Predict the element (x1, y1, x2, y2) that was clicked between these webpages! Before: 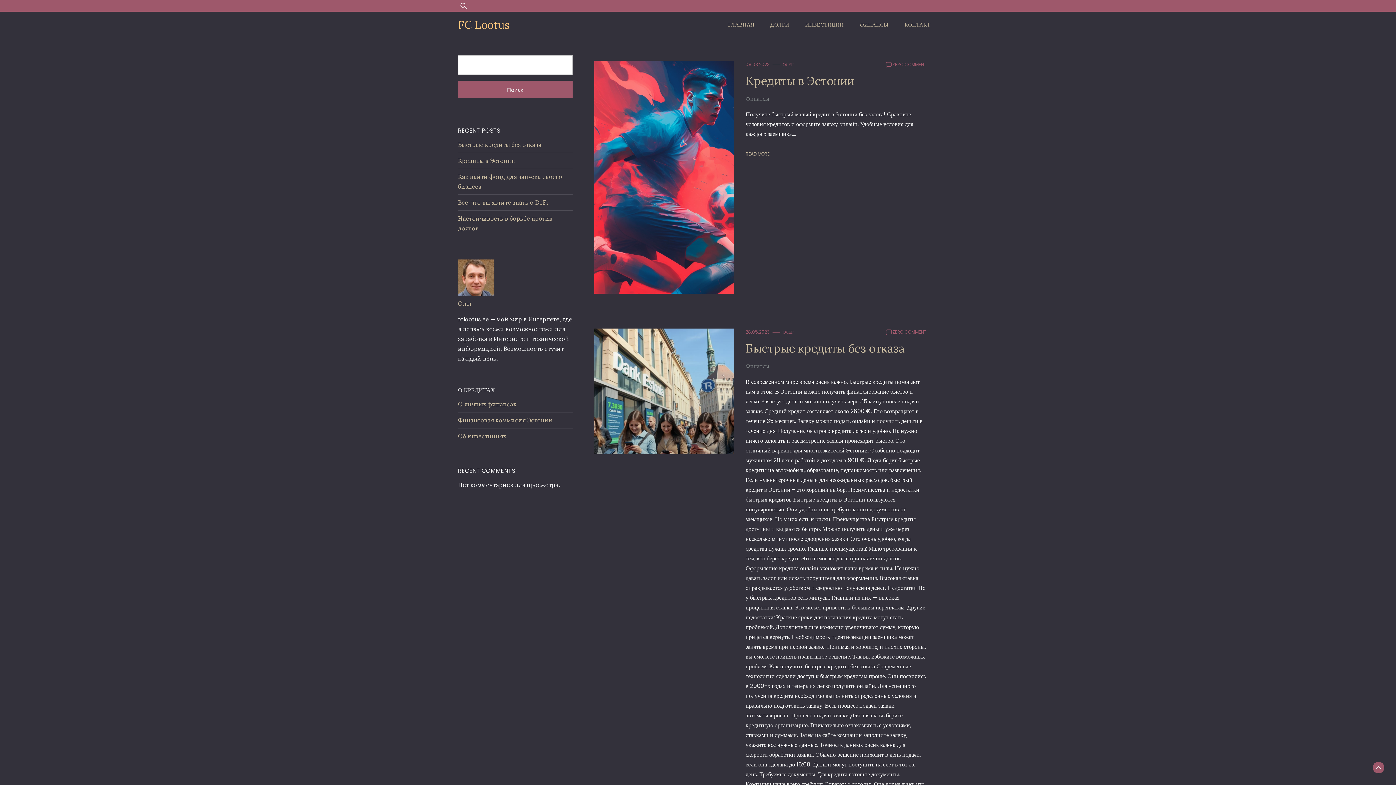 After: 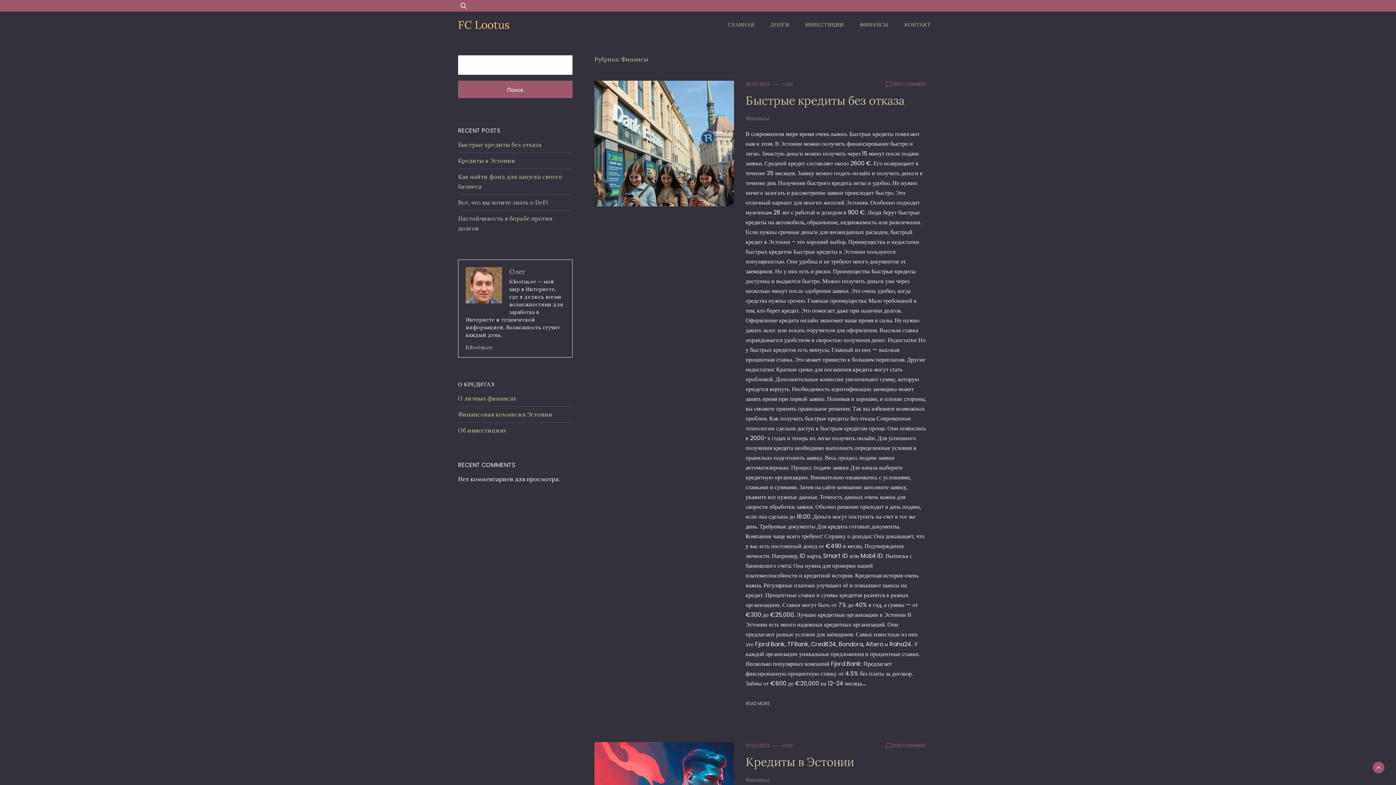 Action: label: Финансы bbox: (745, 361, 769, 371)